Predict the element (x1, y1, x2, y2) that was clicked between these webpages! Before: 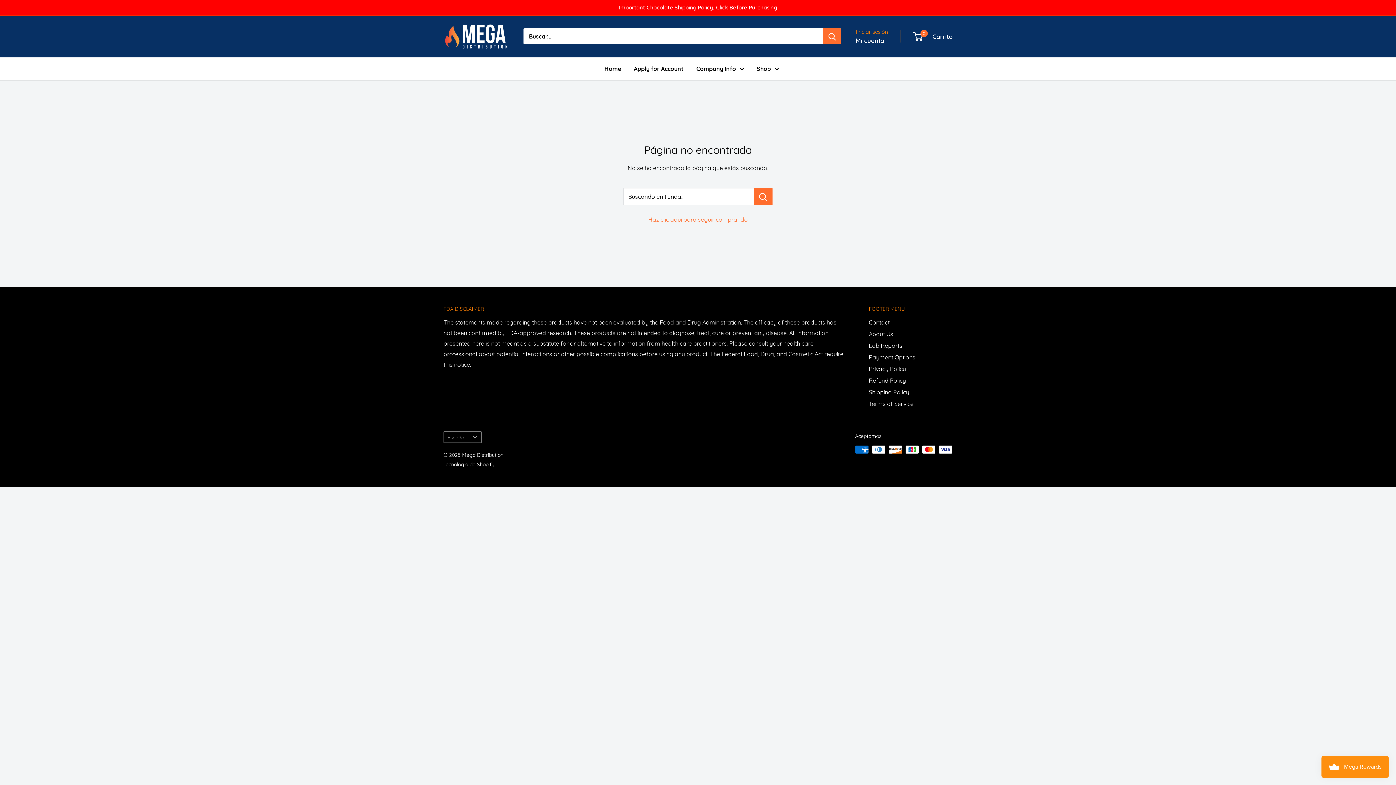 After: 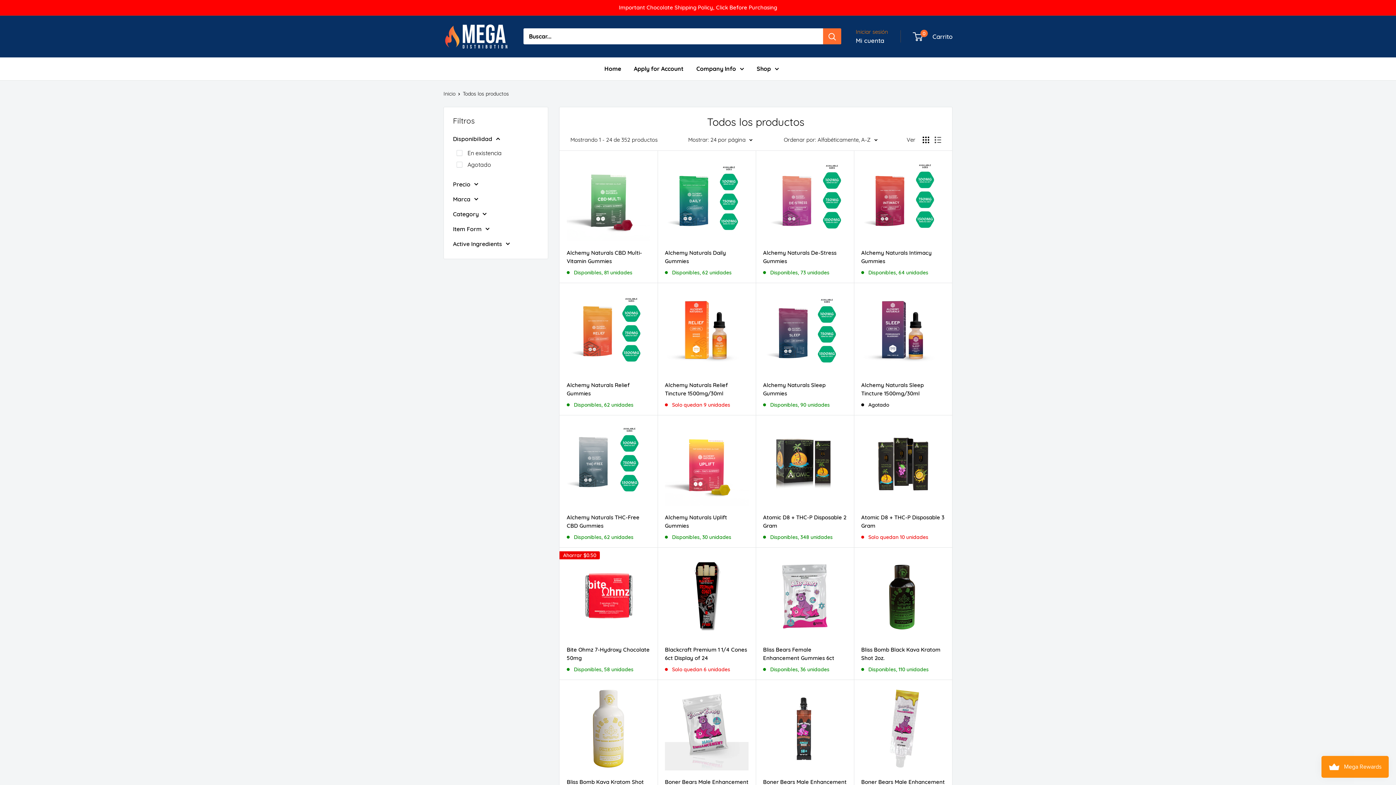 Action: label: Shop bbox: (756, 63, 779, 74)